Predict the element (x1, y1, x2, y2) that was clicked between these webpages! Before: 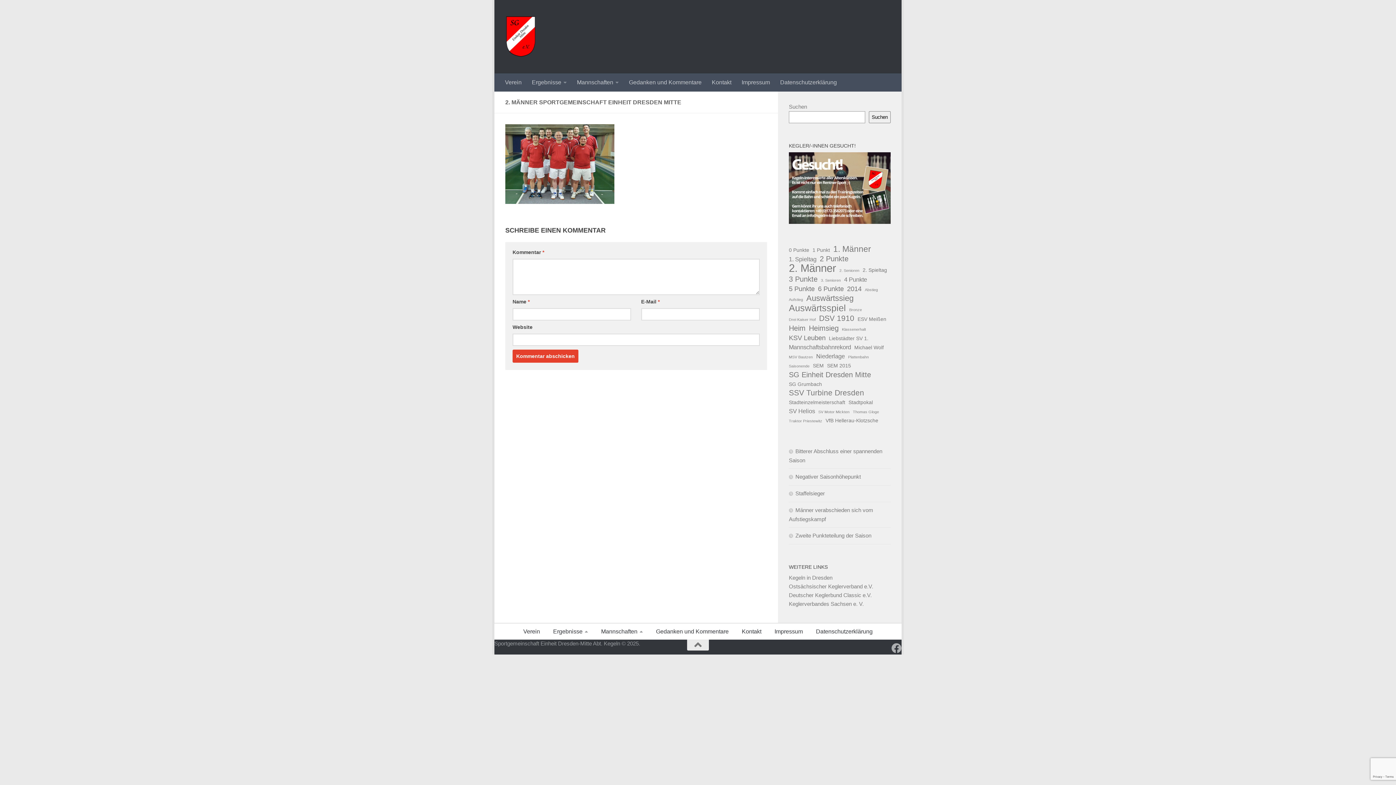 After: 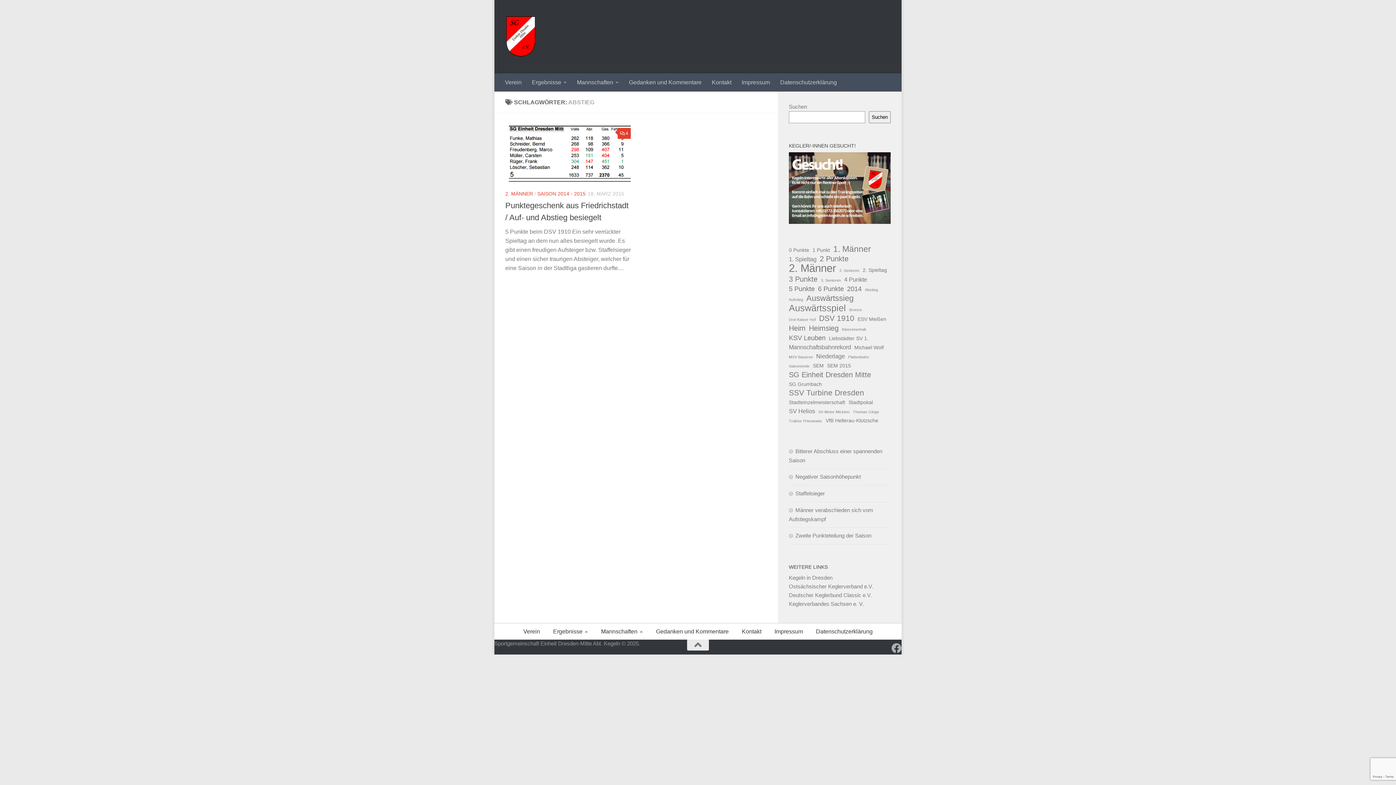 Action: label: Abstieg (1 Eintrag) bbox: (865, 285, 878, 294)